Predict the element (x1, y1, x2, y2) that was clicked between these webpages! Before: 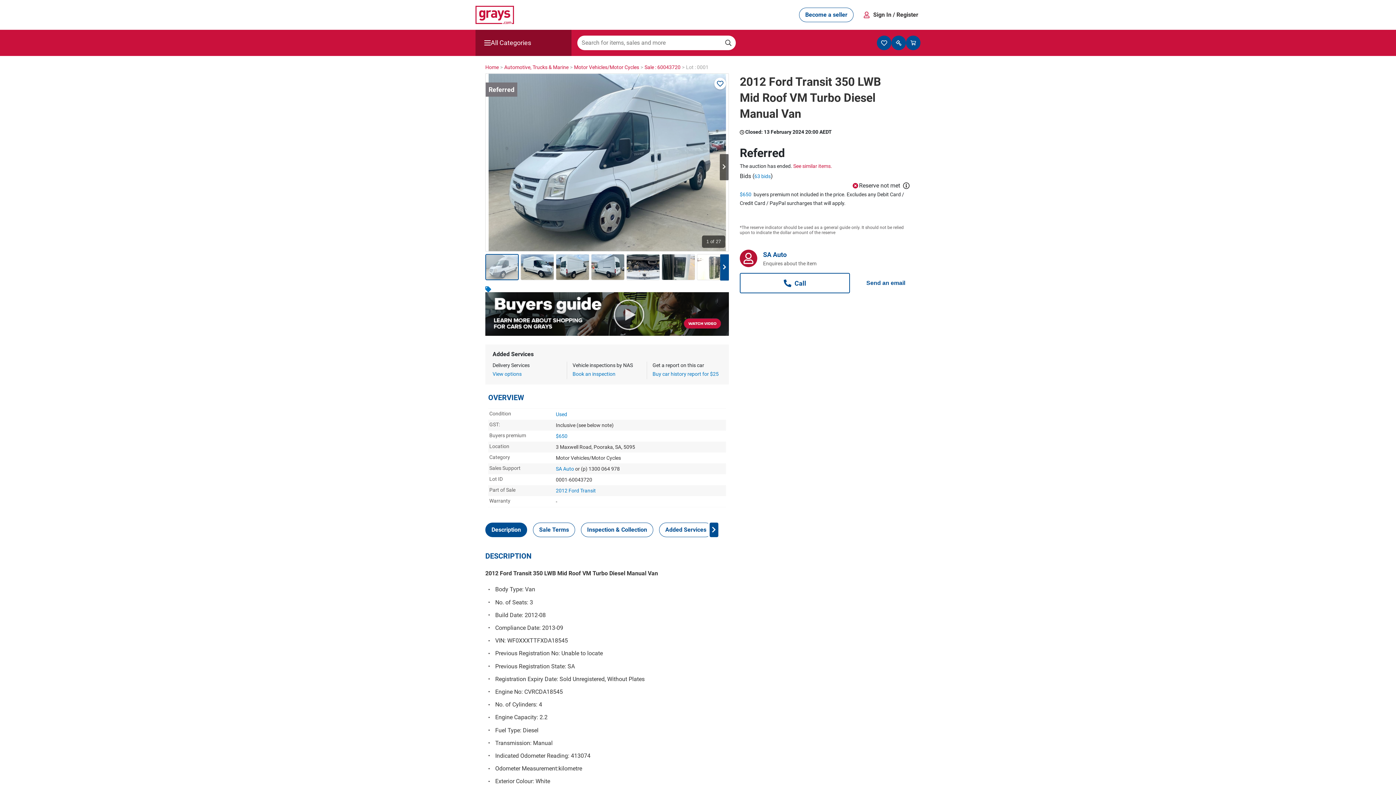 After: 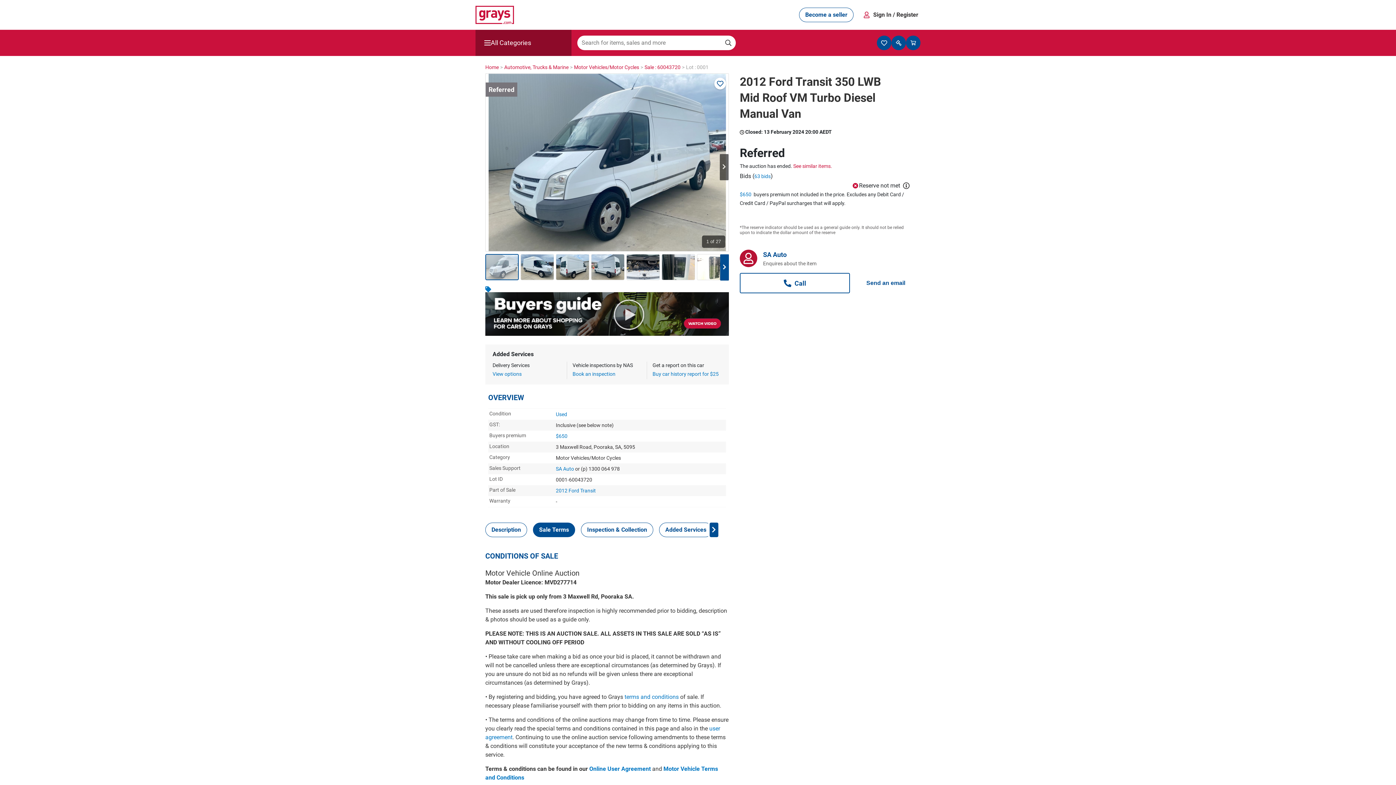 Action: label: Sale Terms bbox: (533, 522, 575, 537)